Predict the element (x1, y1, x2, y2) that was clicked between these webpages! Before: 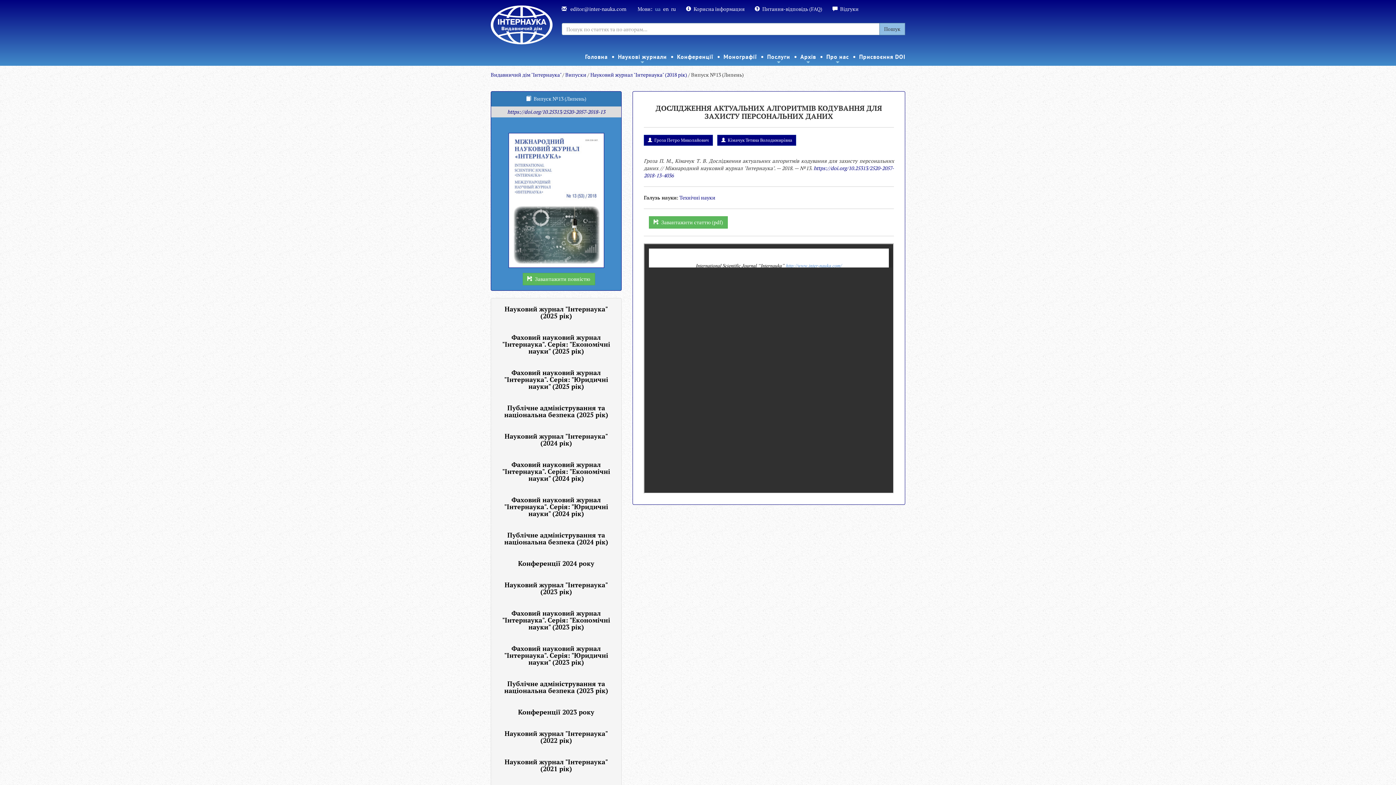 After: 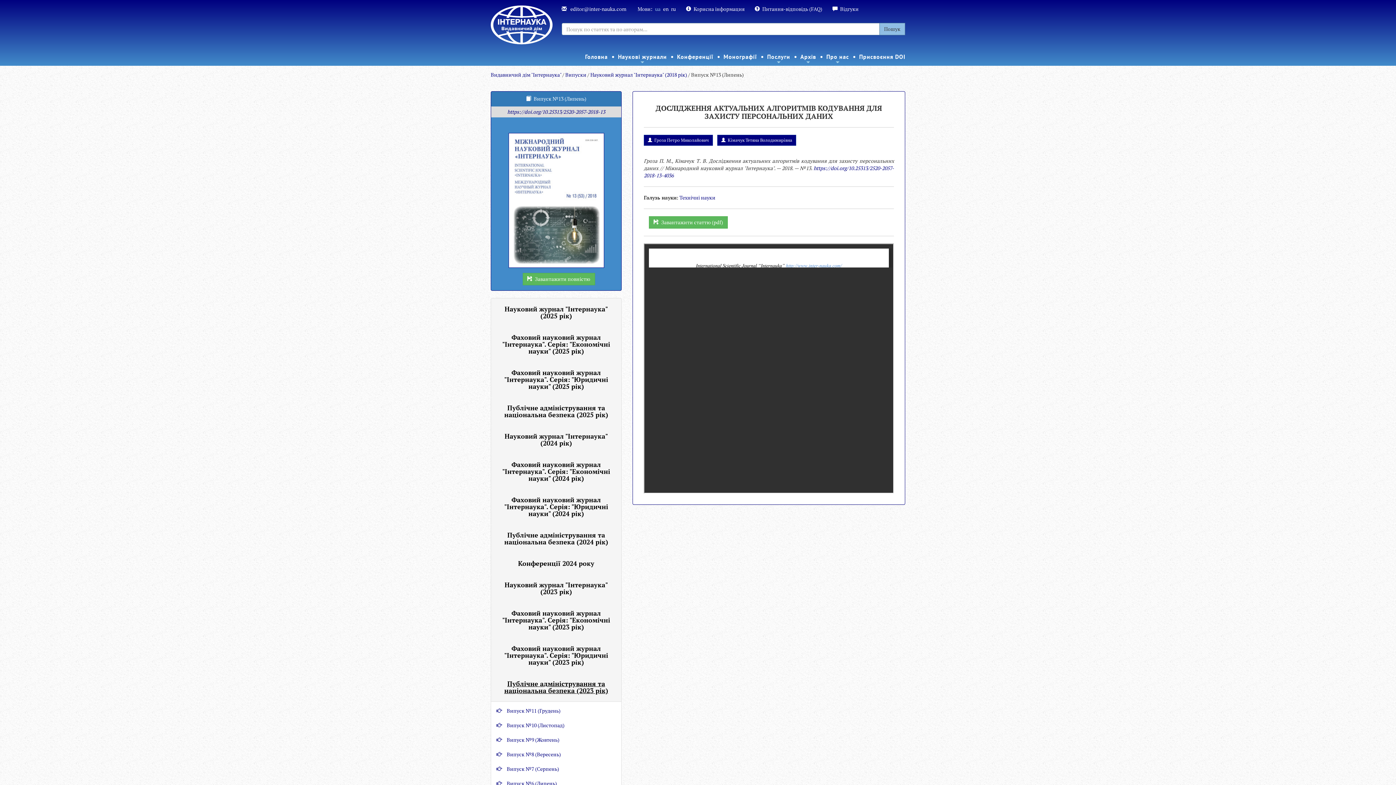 Action: label: Публічне адміністрування та національна безпека (2023 рік) bbox: (504, 679, 608, 695)